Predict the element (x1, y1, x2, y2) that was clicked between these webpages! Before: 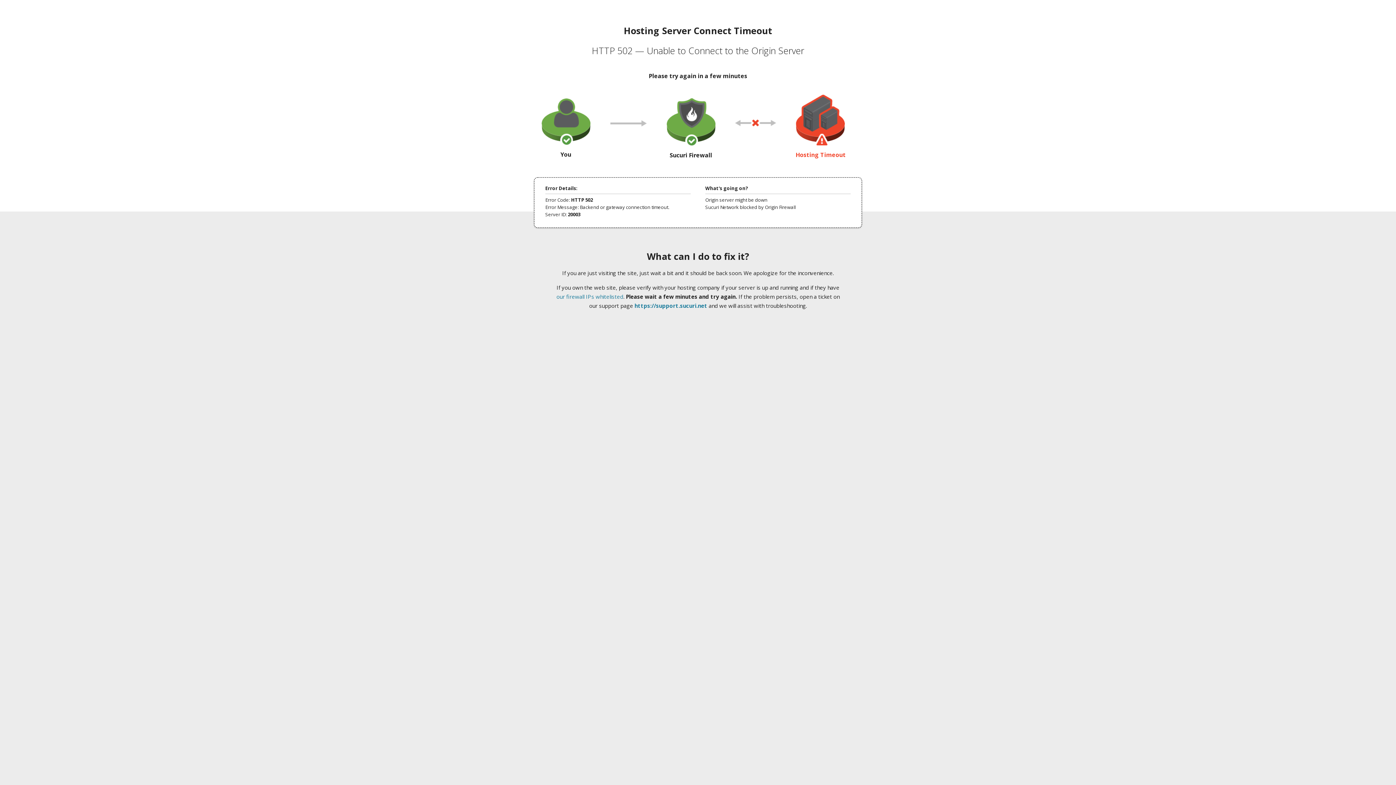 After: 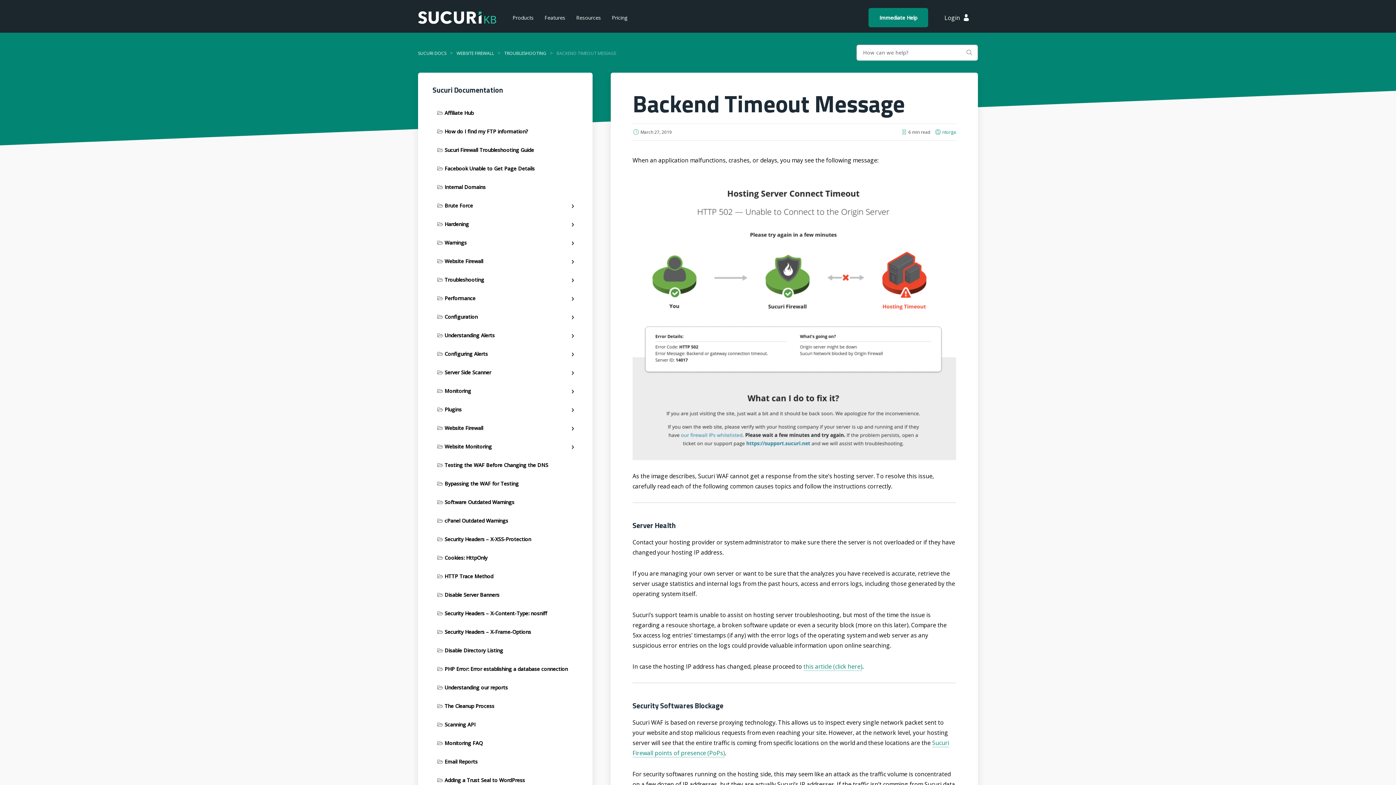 Action: label: our firewall IPs whitelisted bbox: (556, 293, 623, 300)